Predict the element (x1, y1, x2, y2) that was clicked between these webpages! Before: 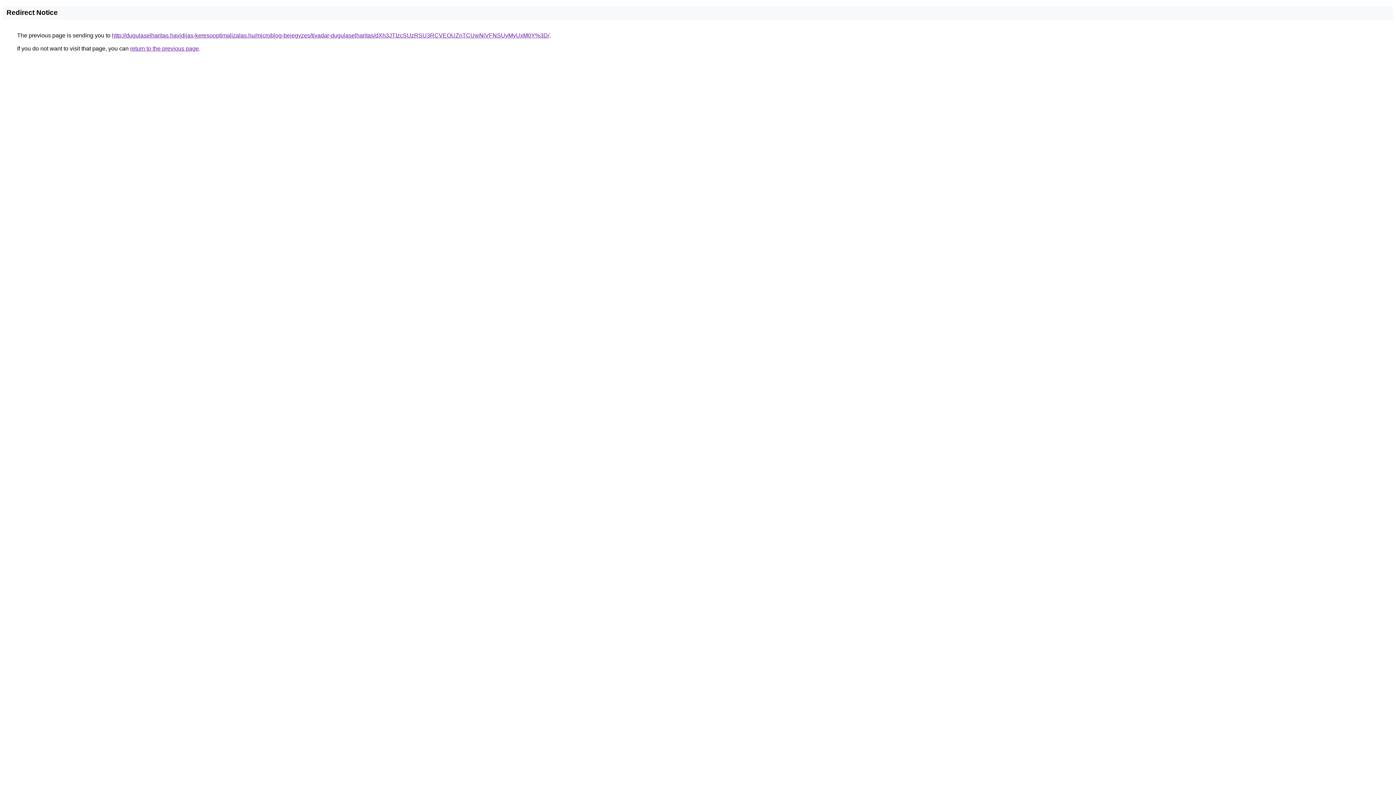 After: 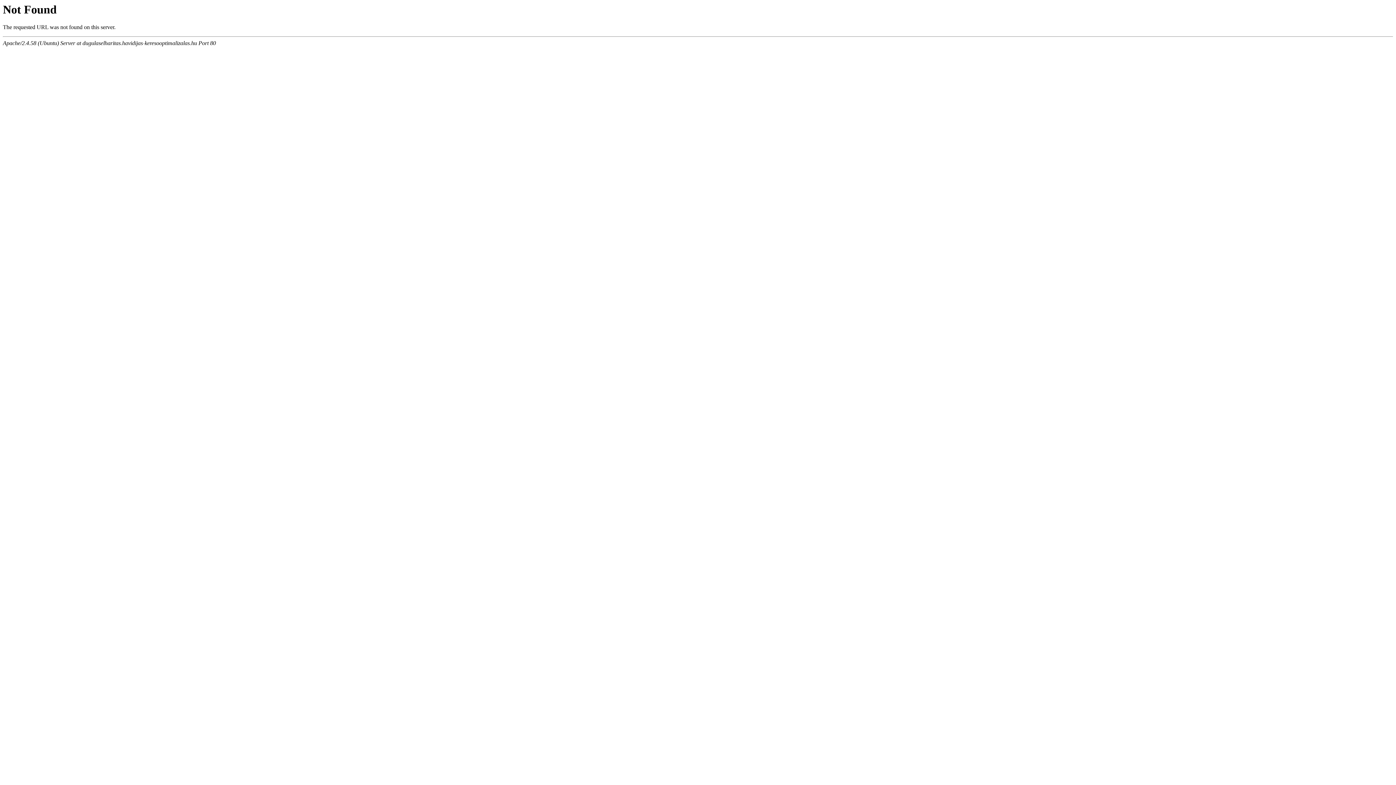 Action: label: http://dugulaselharitas.havidijas-keresooptimalizalas.hu/microblog-bejegyzes/tivadar-dugulaselharitas/dXh3JTIzcSUzRSU3RCVEOUZnTCUwNiVFNSUyMyUxM0Y%3D/ bbox: (112, 32, 549, 38)